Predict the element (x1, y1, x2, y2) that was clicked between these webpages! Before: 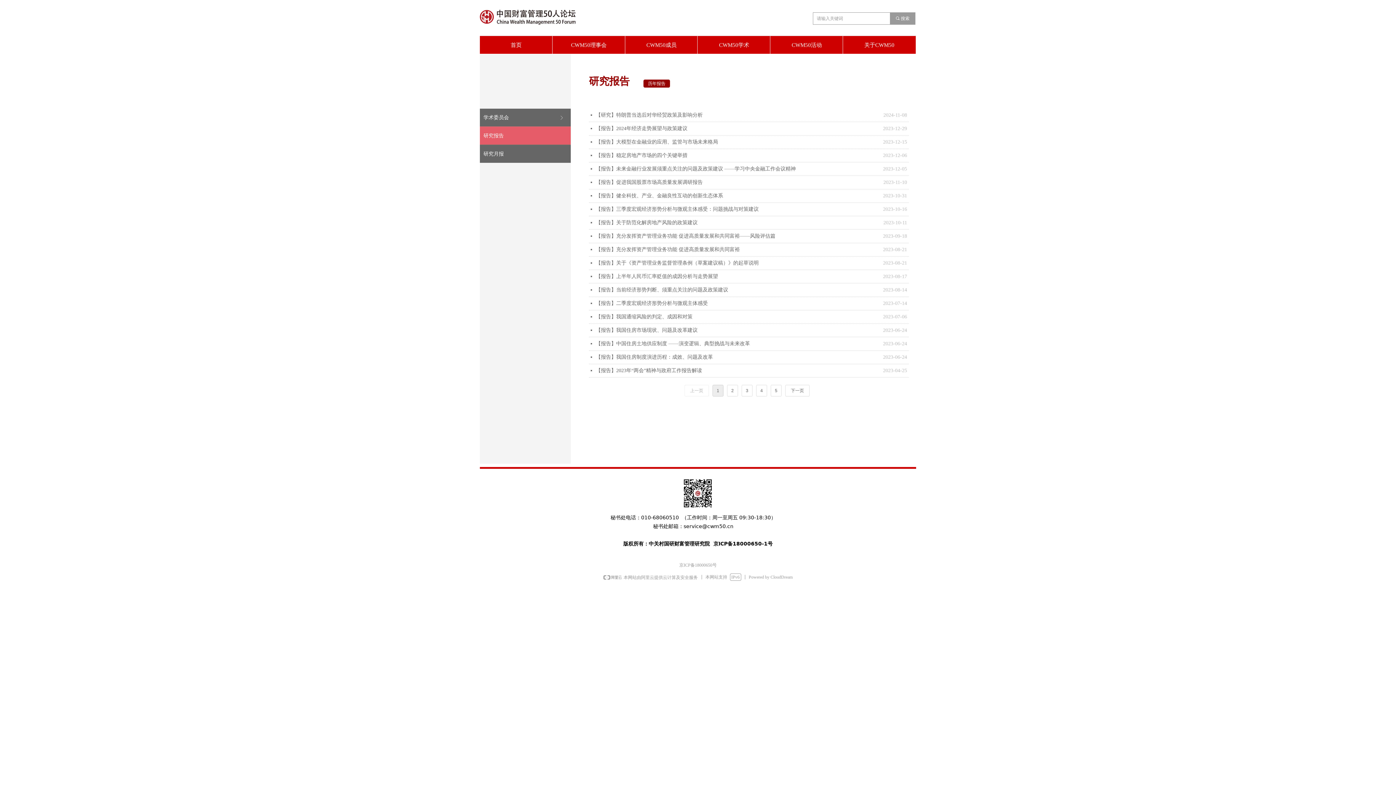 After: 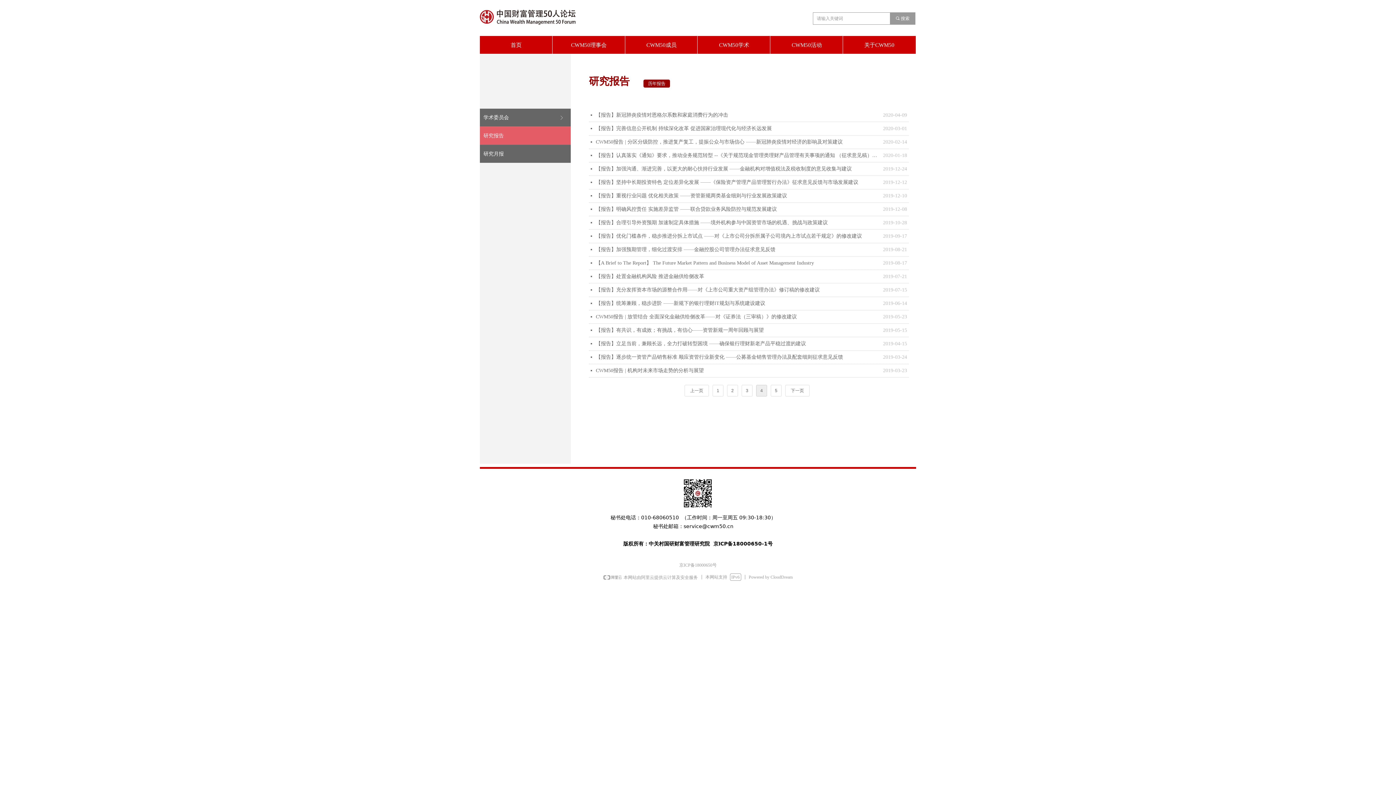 Action: label: 4 bbox: (756, 385, 767, 396)